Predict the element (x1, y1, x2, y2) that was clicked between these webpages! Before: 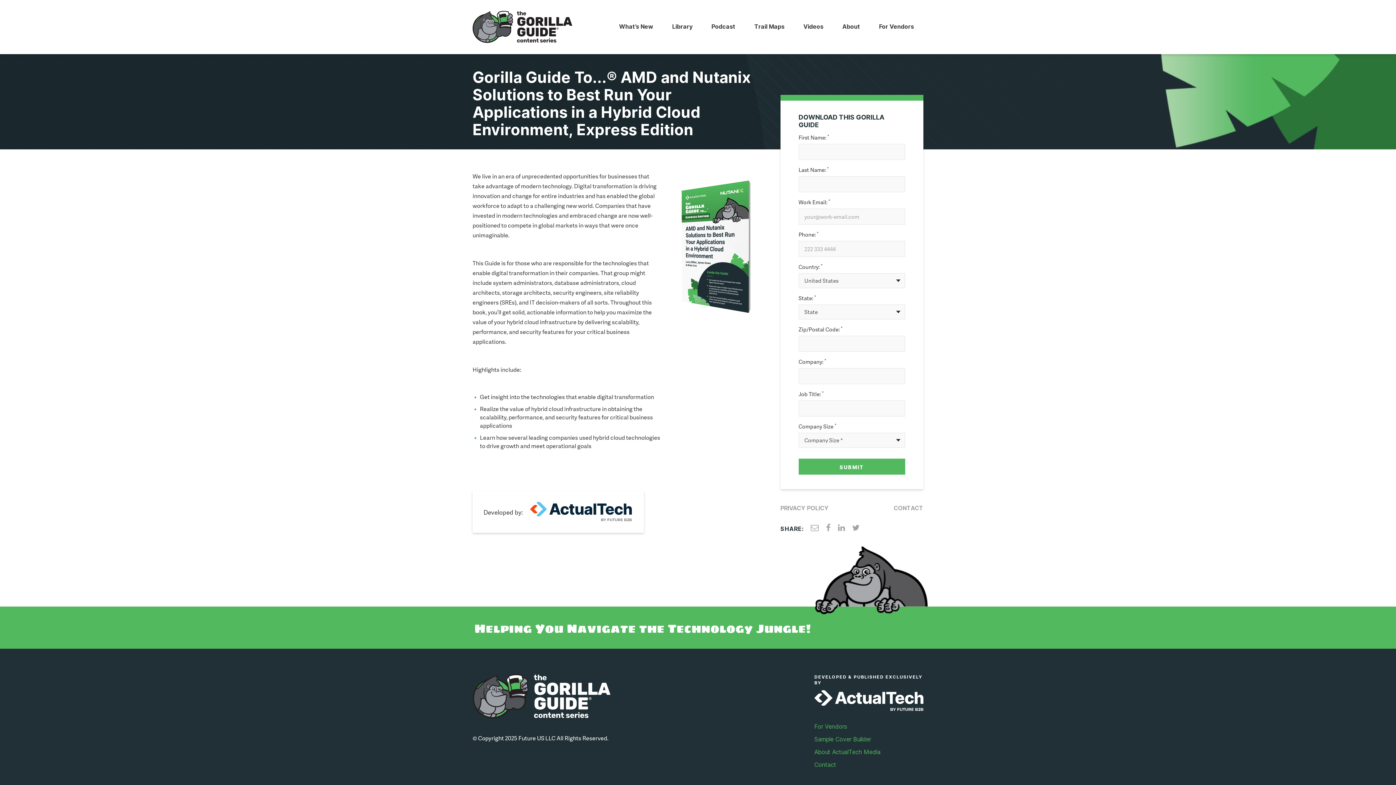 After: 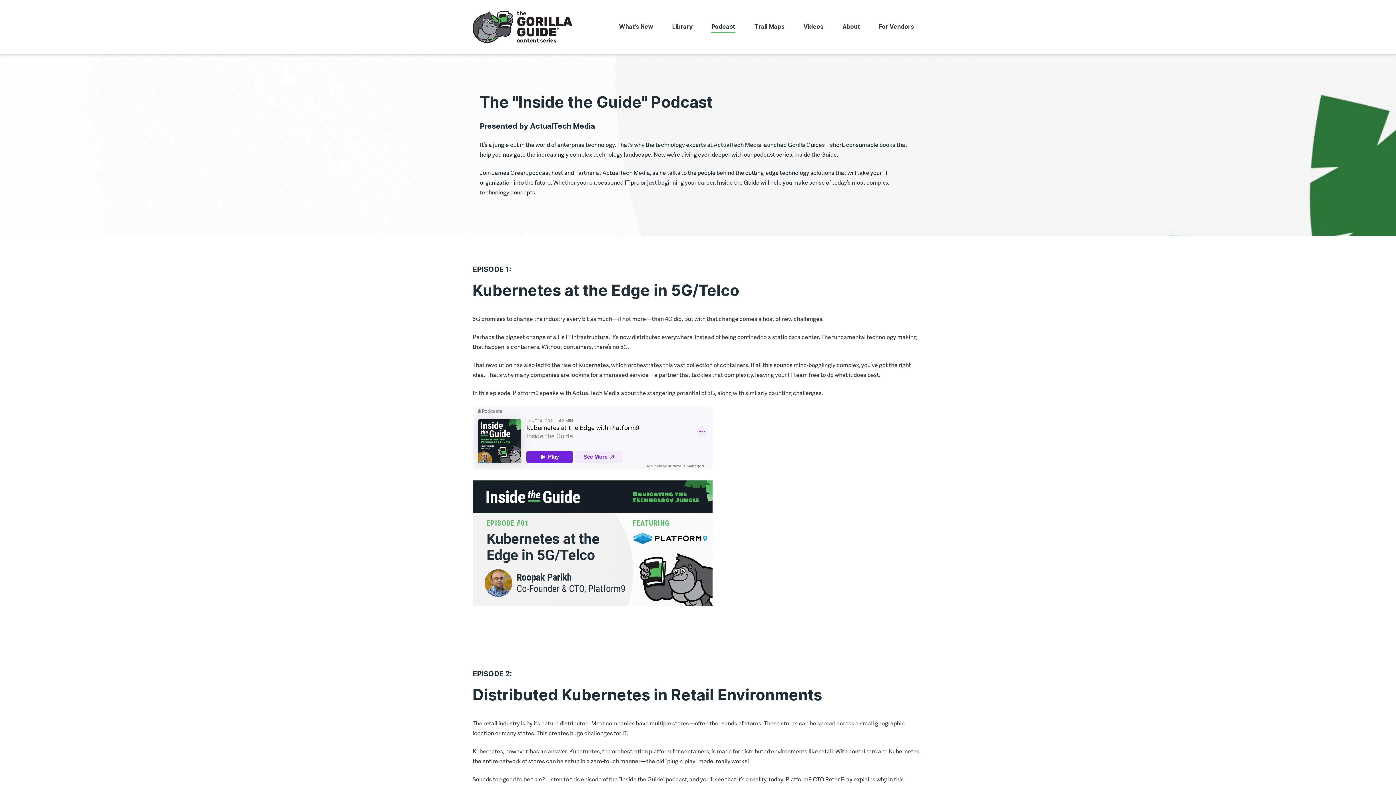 Action: label: Podcast bbox: (702, 21, 745, 32)